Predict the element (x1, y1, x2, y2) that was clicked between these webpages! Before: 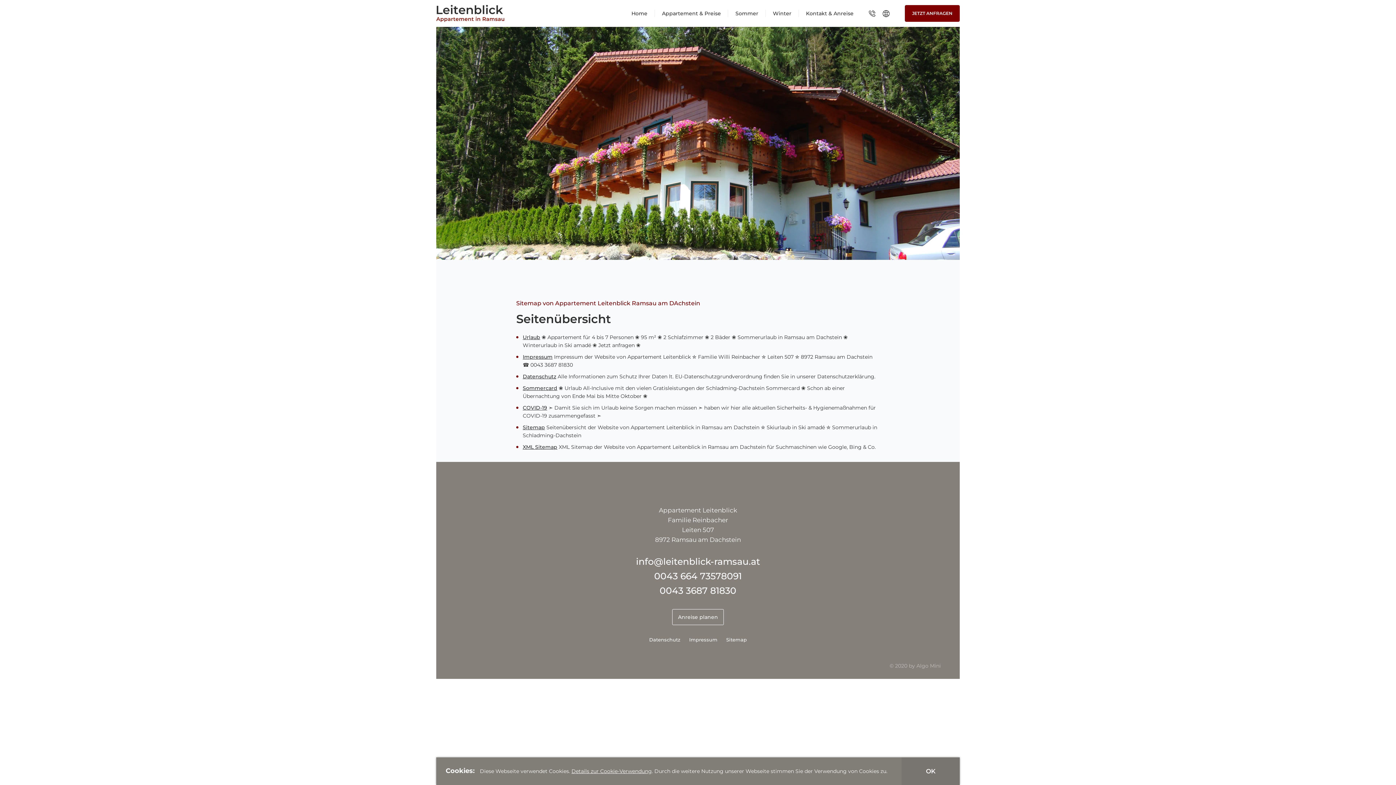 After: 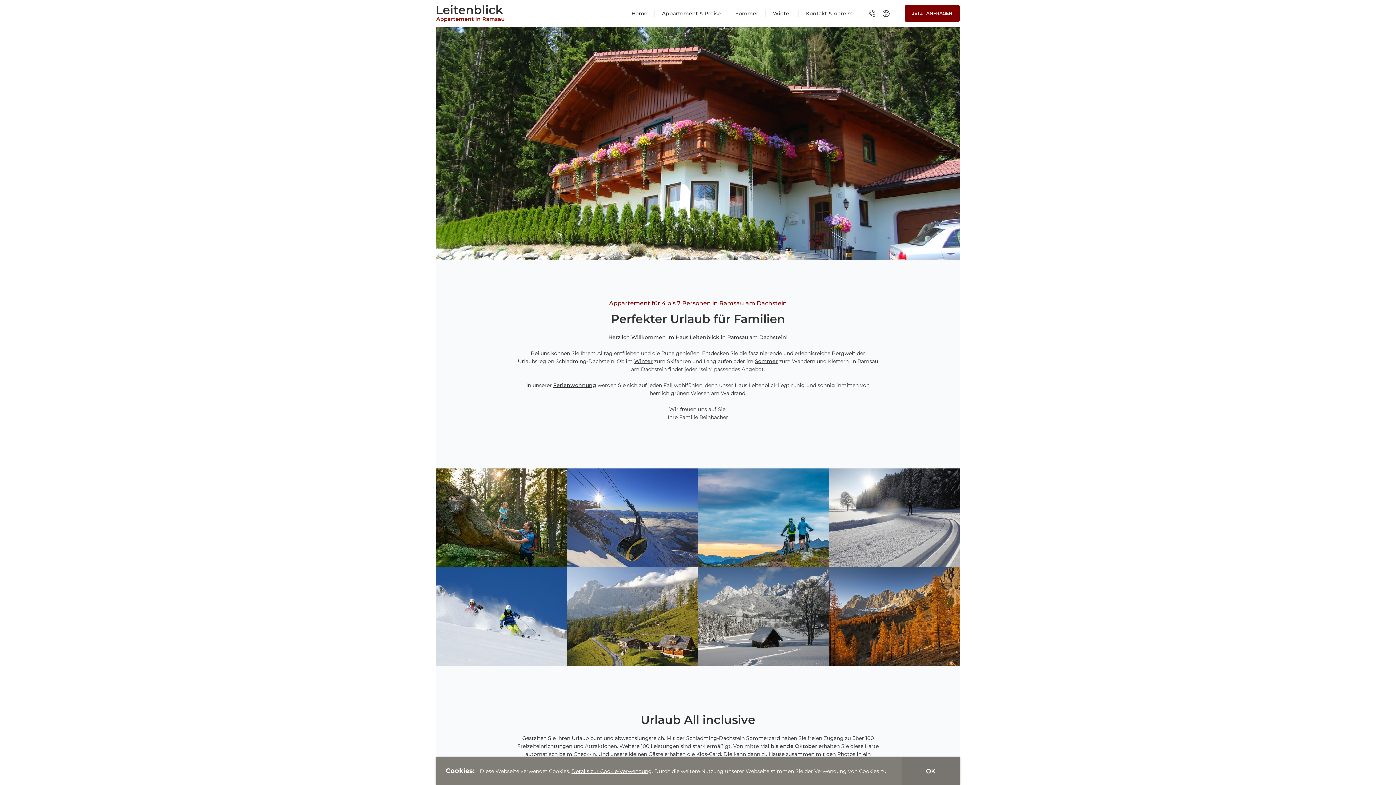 Action: bbox: (436, 4, 504, 22)